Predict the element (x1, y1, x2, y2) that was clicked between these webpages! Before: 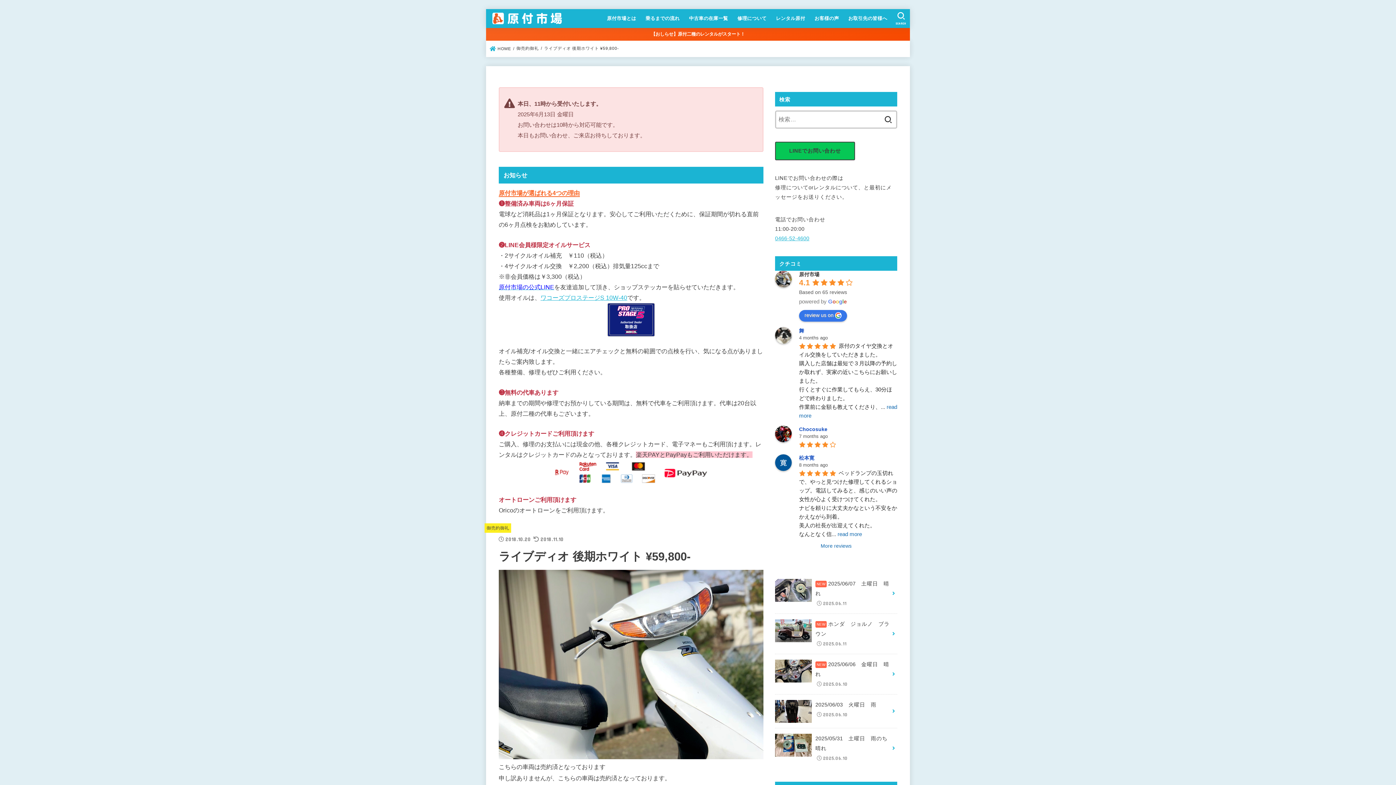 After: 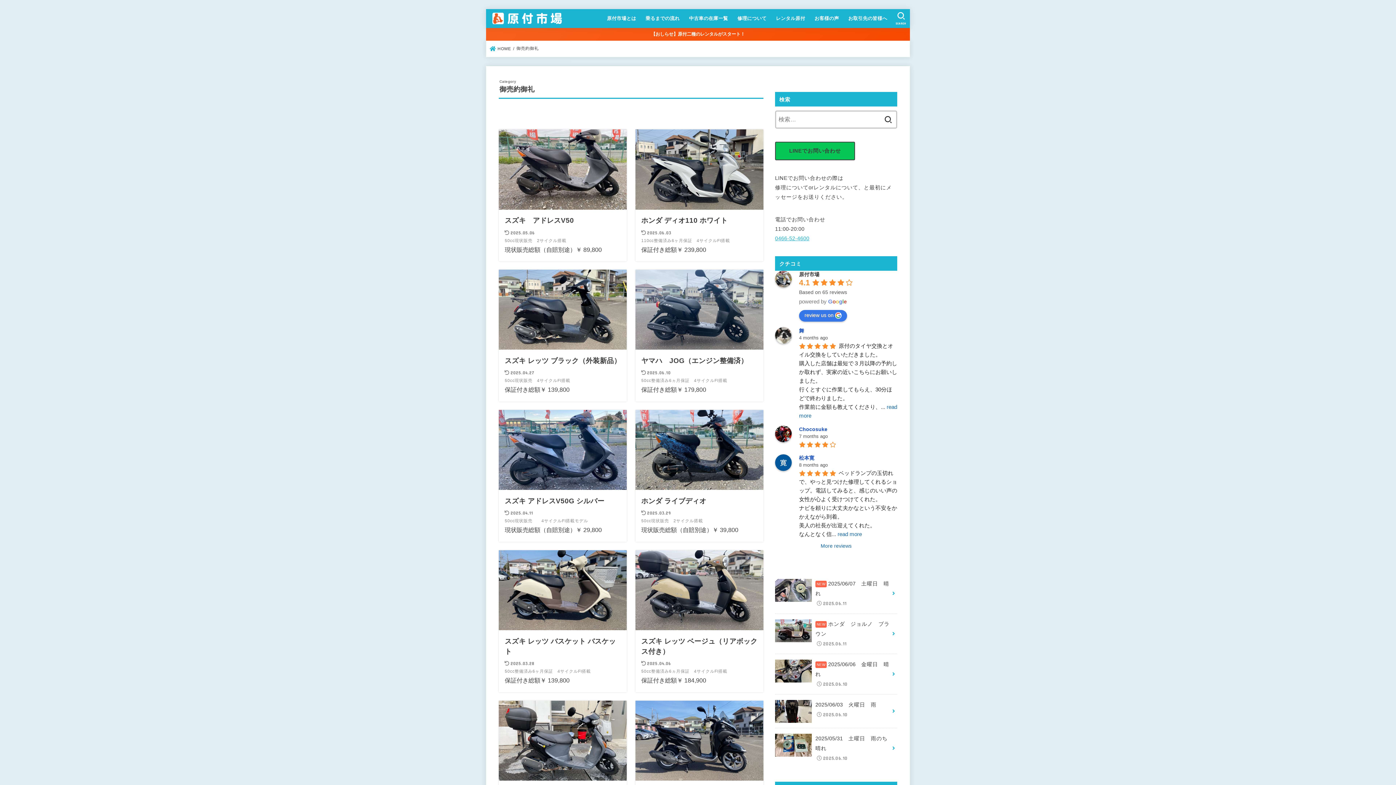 Action: bbox: (486, 525, 509, 530) label: 御売約御礼